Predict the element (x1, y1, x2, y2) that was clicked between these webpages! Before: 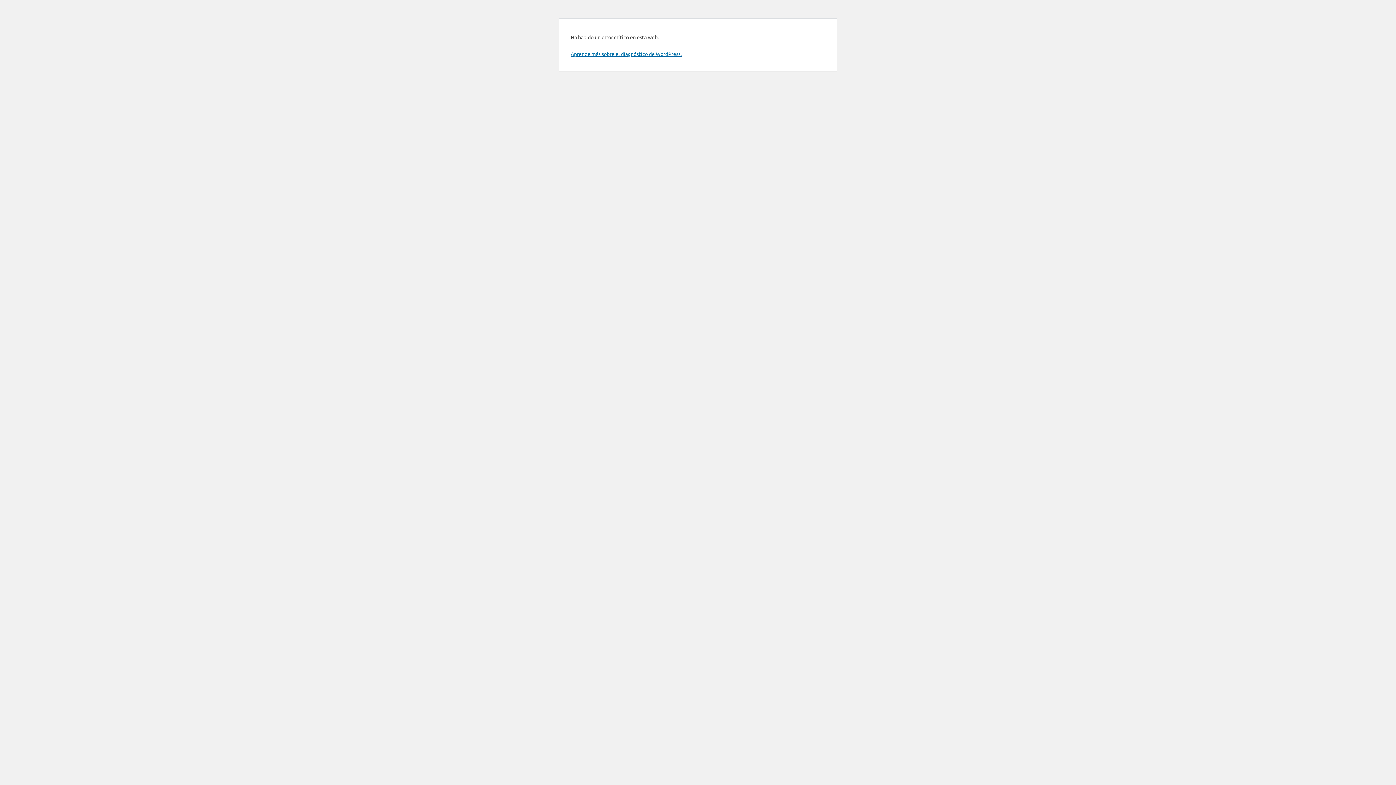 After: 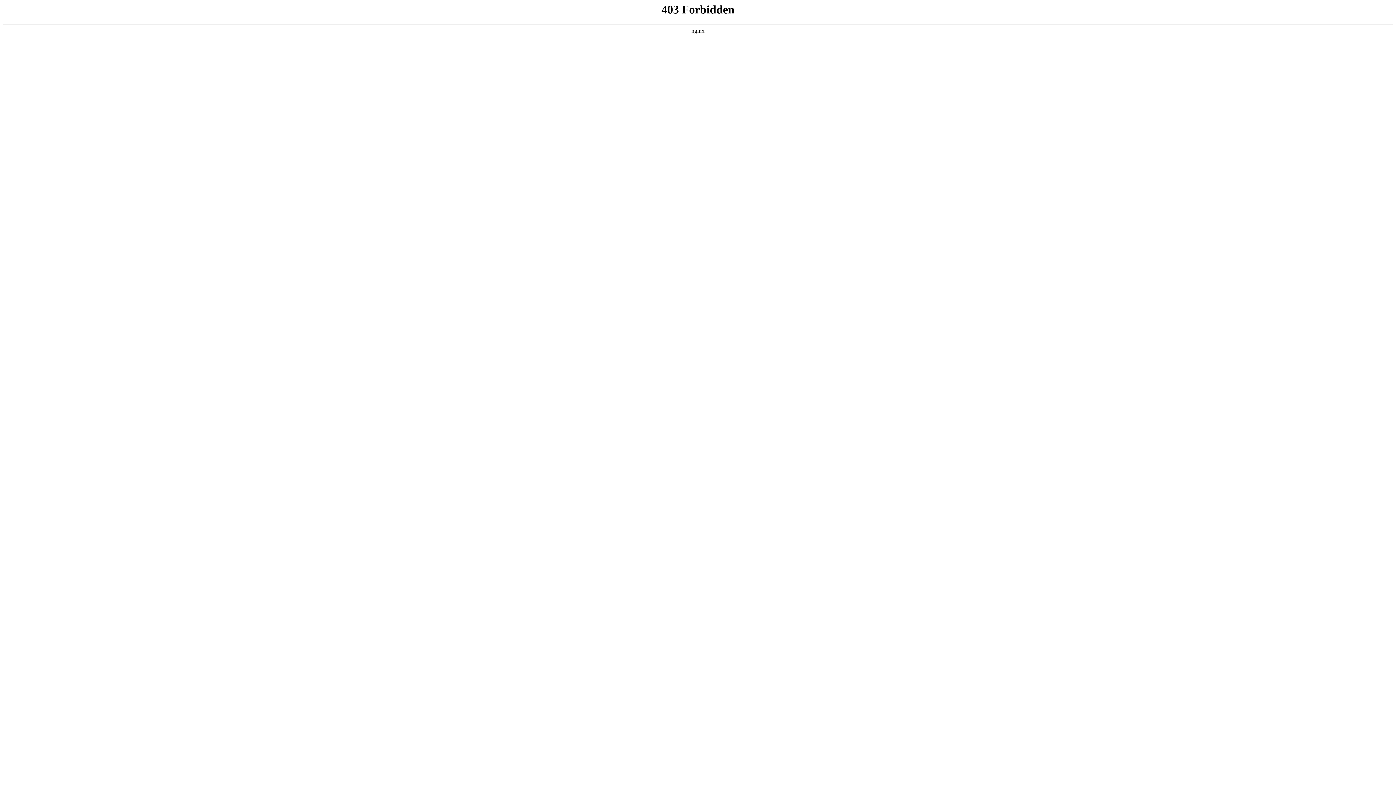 Action: label: Aprende más sobre el diagnóstico de WordPress. bbox: (570, 50, 681, 57)